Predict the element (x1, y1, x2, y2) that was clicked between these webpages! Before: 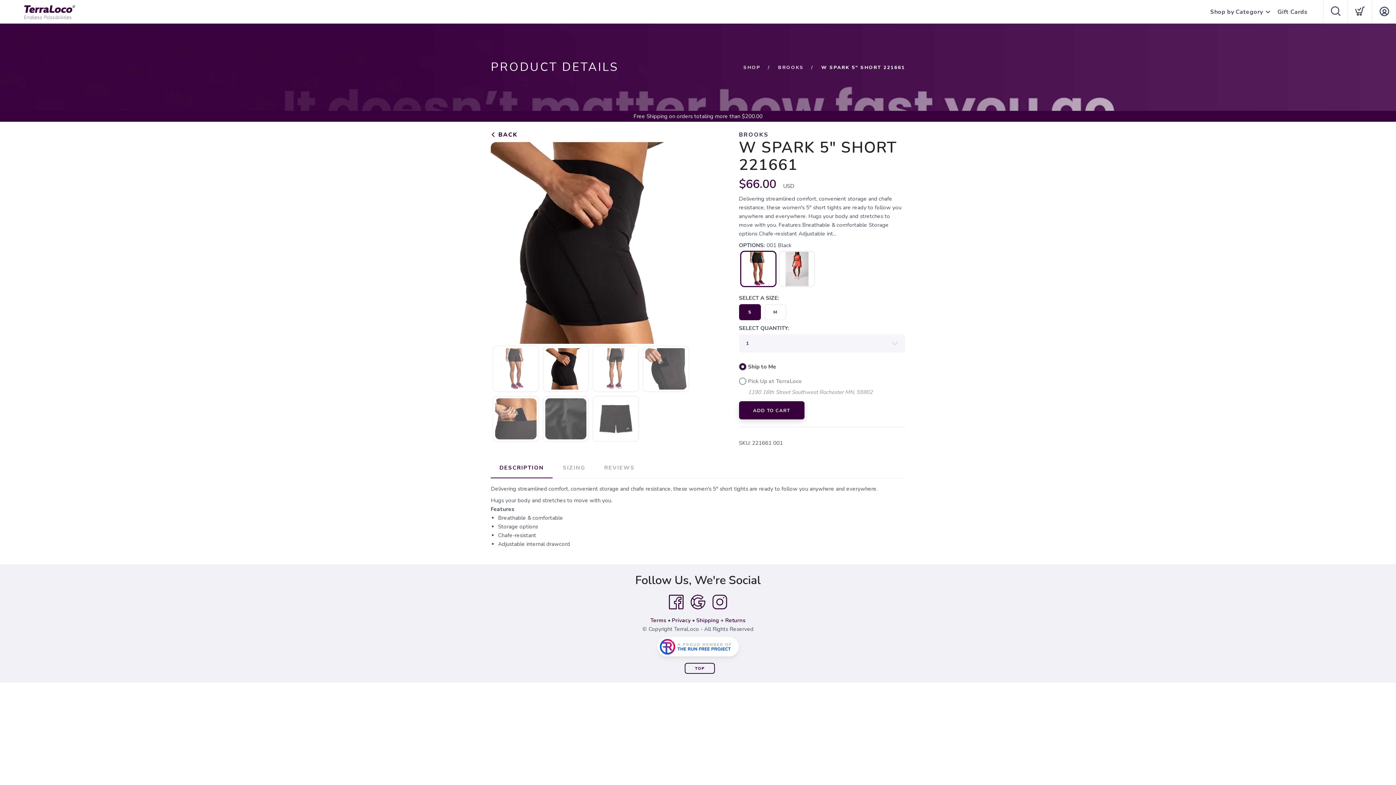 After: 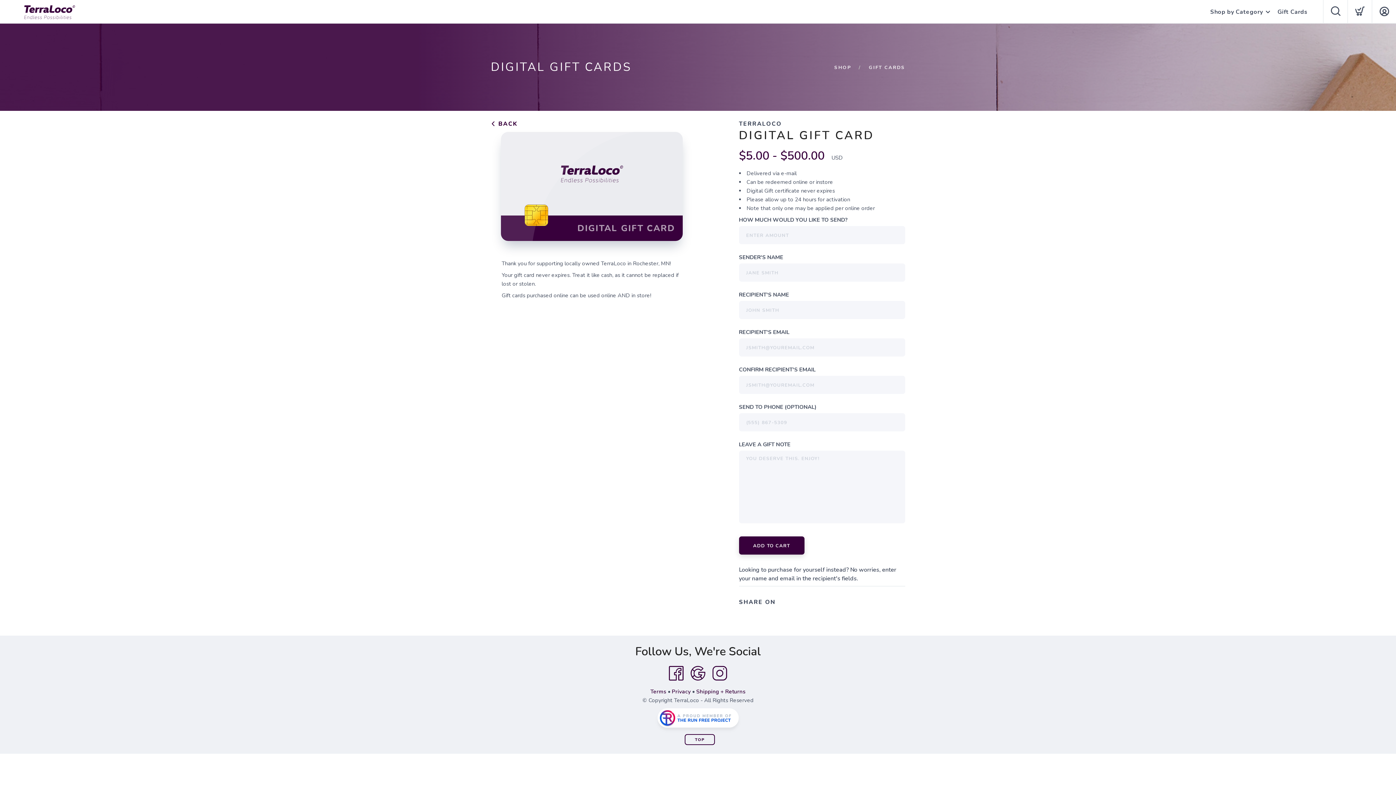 Action: bbox: (1277, 0, 1308, 24) label: Gift Cards